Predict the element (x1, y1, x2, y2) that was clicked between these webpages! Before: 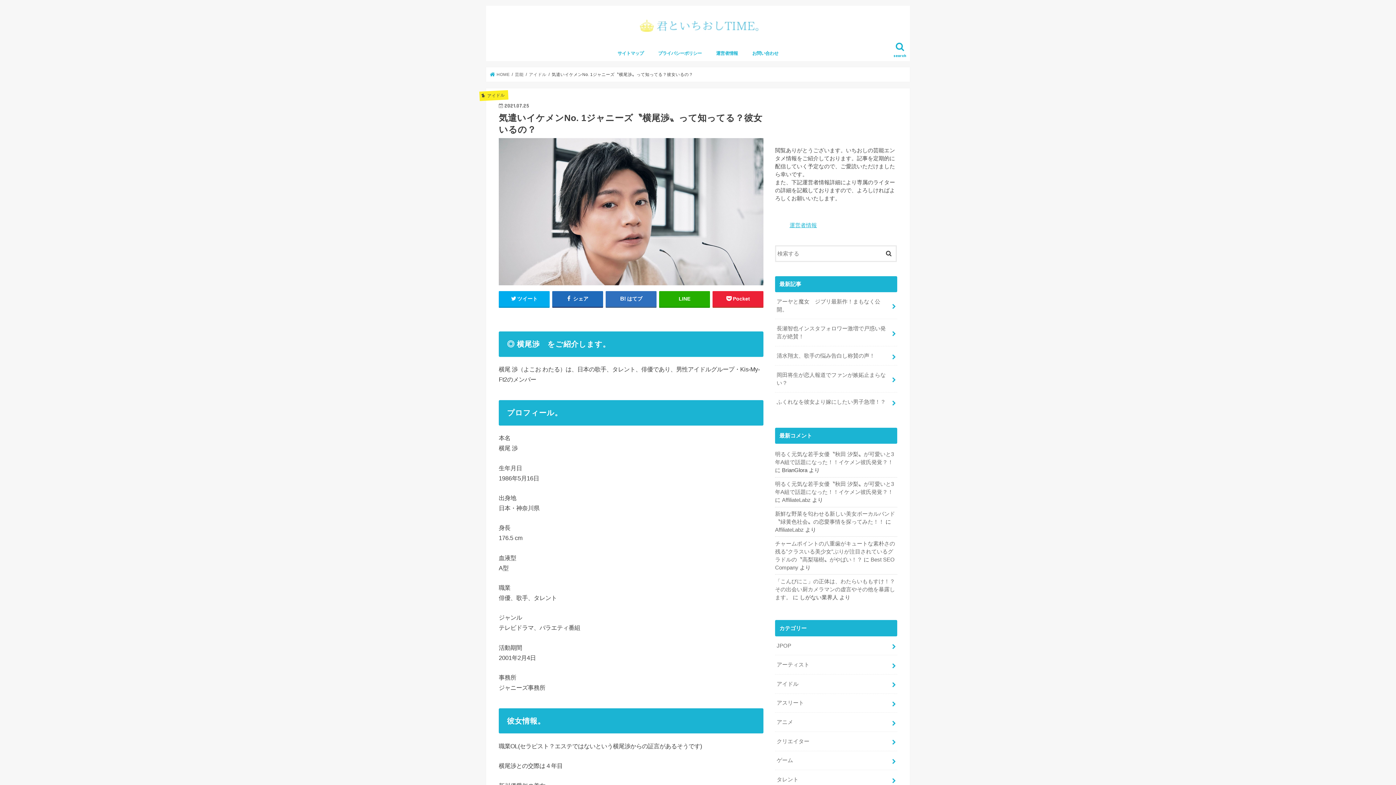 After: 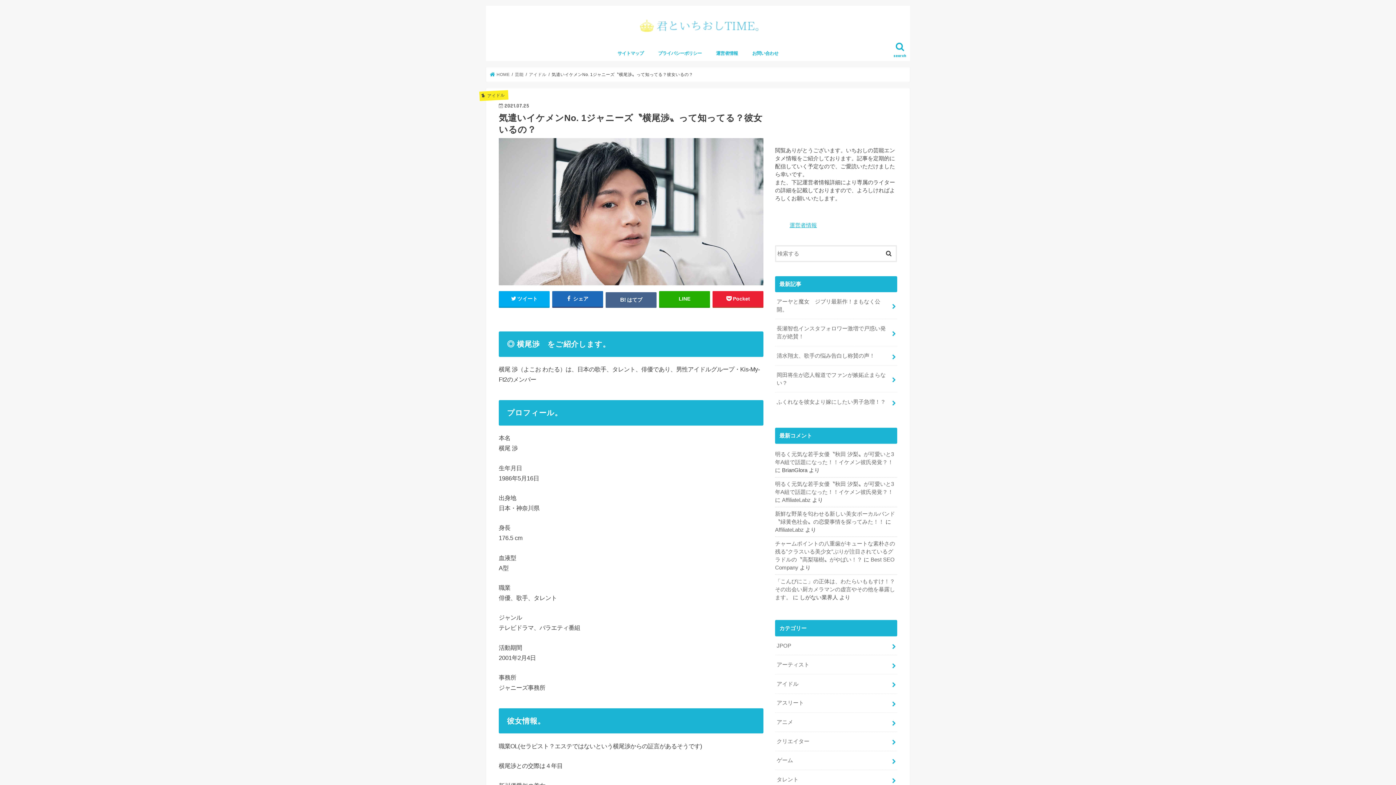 Action: label: はてブ bbox: (605, 291, 656, 307)